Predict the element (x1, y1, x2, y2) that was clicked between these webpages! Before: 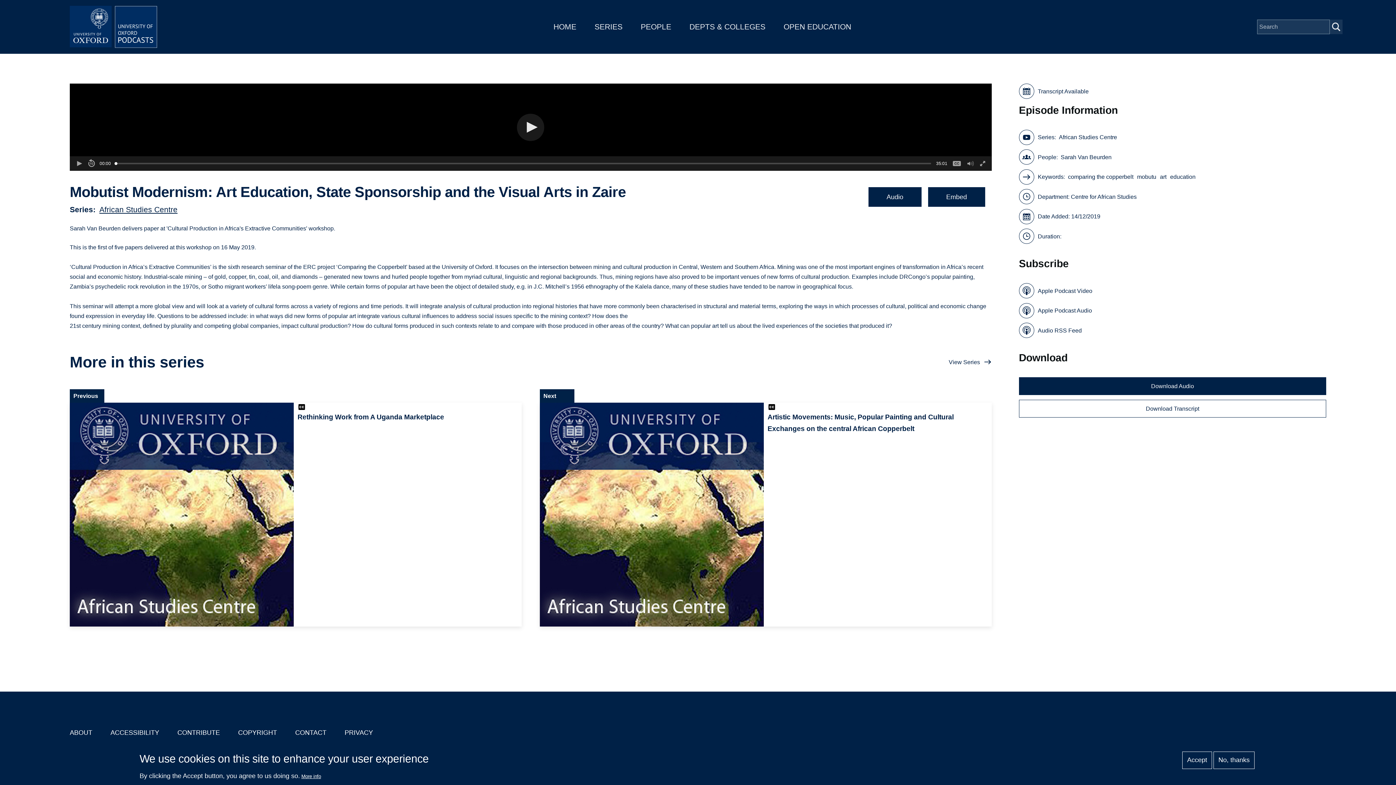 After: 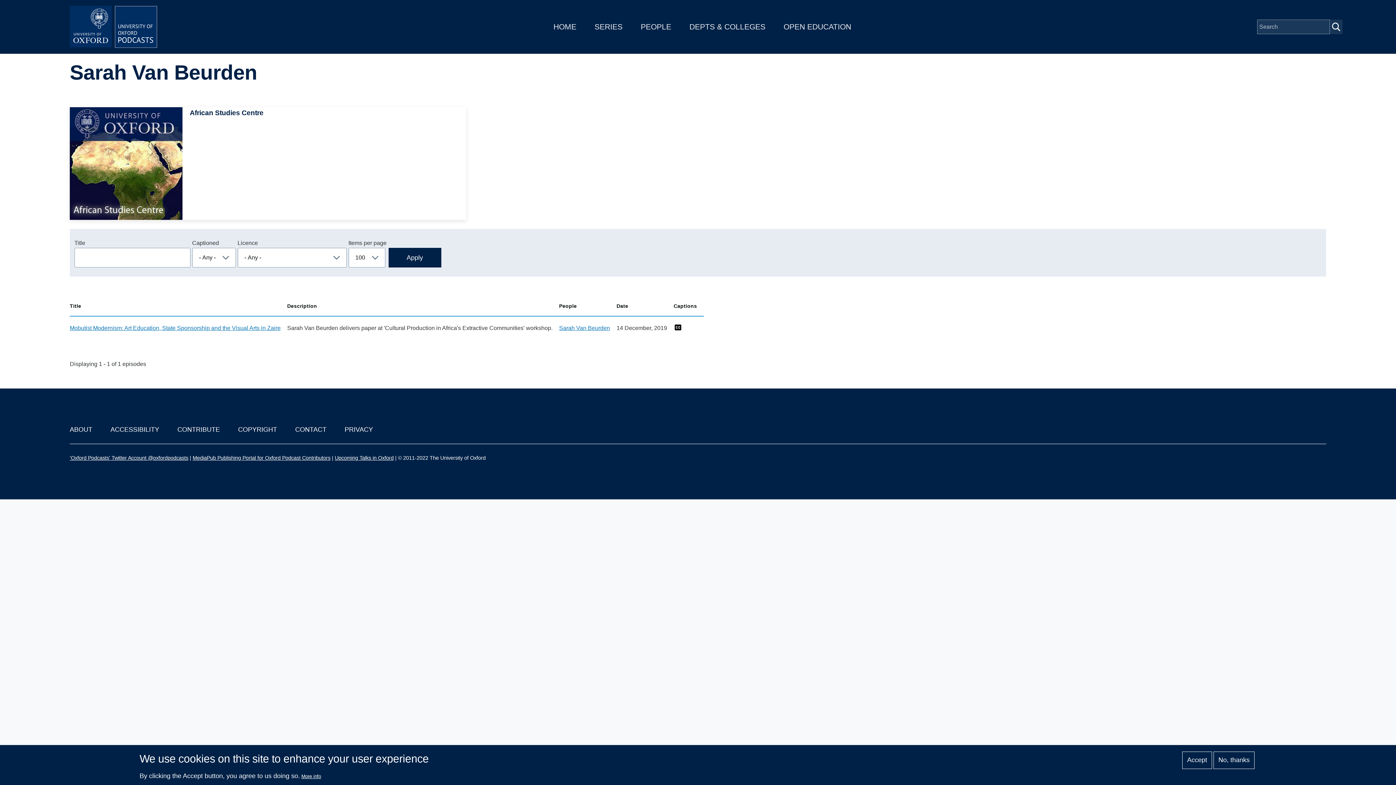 Action: label: Sarah Van Beurden bbox: (1061, 152, 1111, 162)